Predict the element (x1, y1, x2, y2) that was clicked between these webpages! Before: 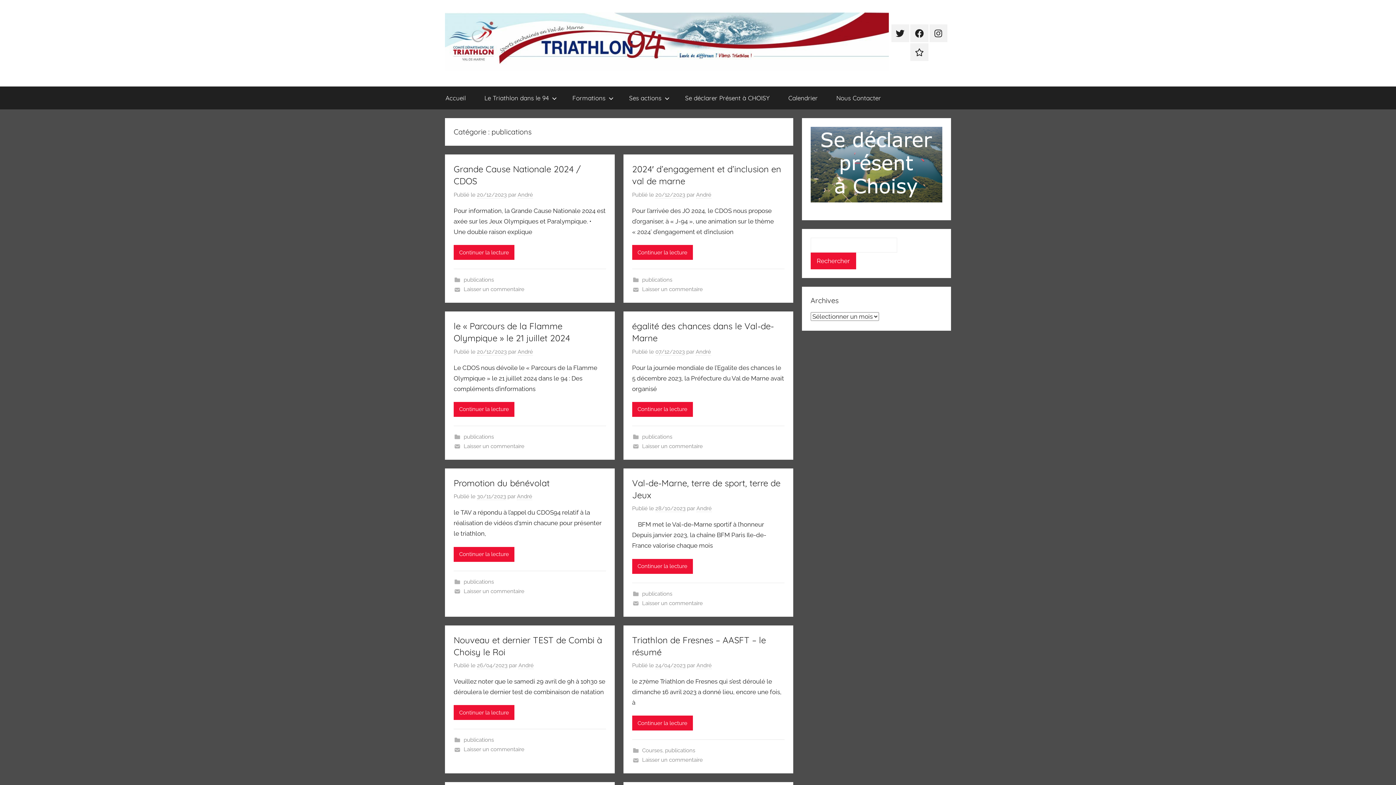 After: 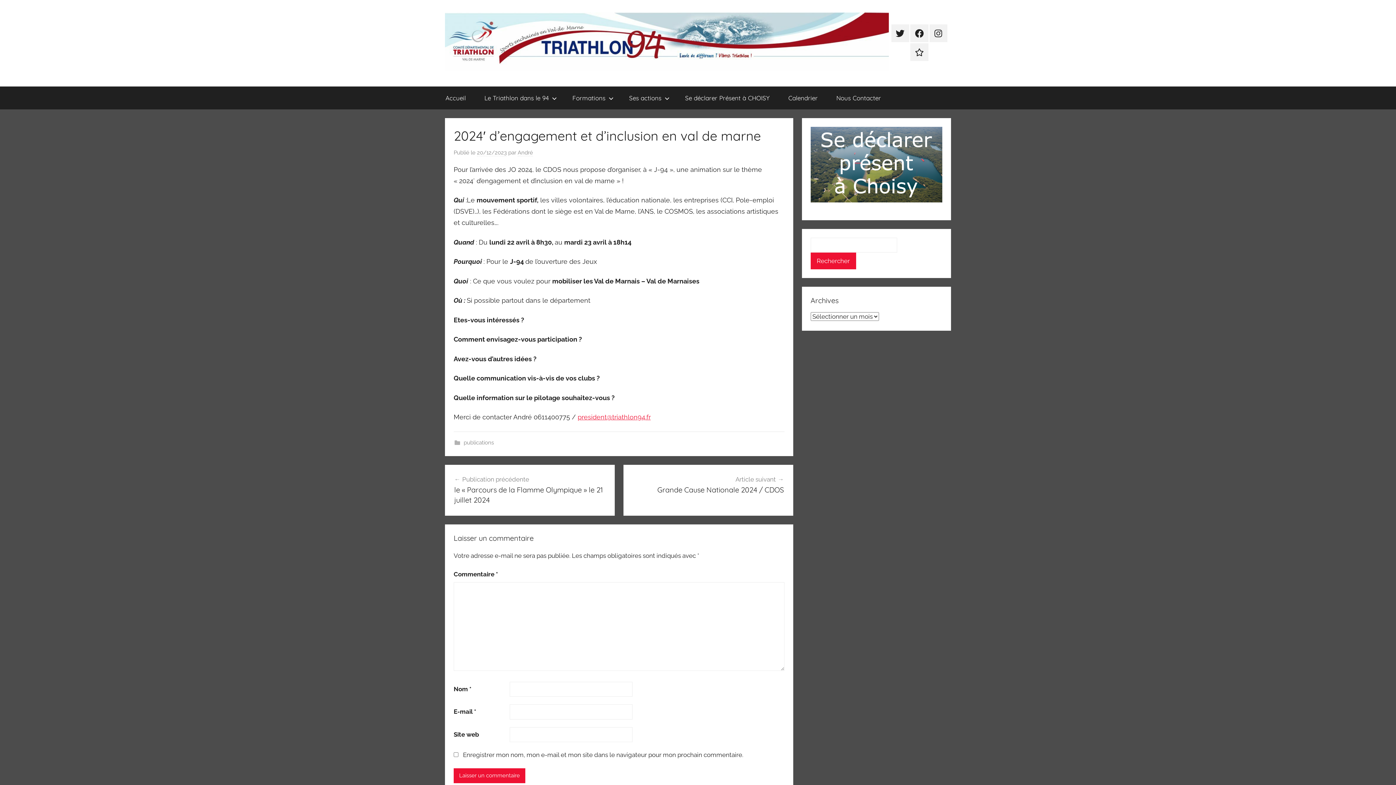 Action: bbox: (632, 245, 693, 260) label: Continuer la lecture